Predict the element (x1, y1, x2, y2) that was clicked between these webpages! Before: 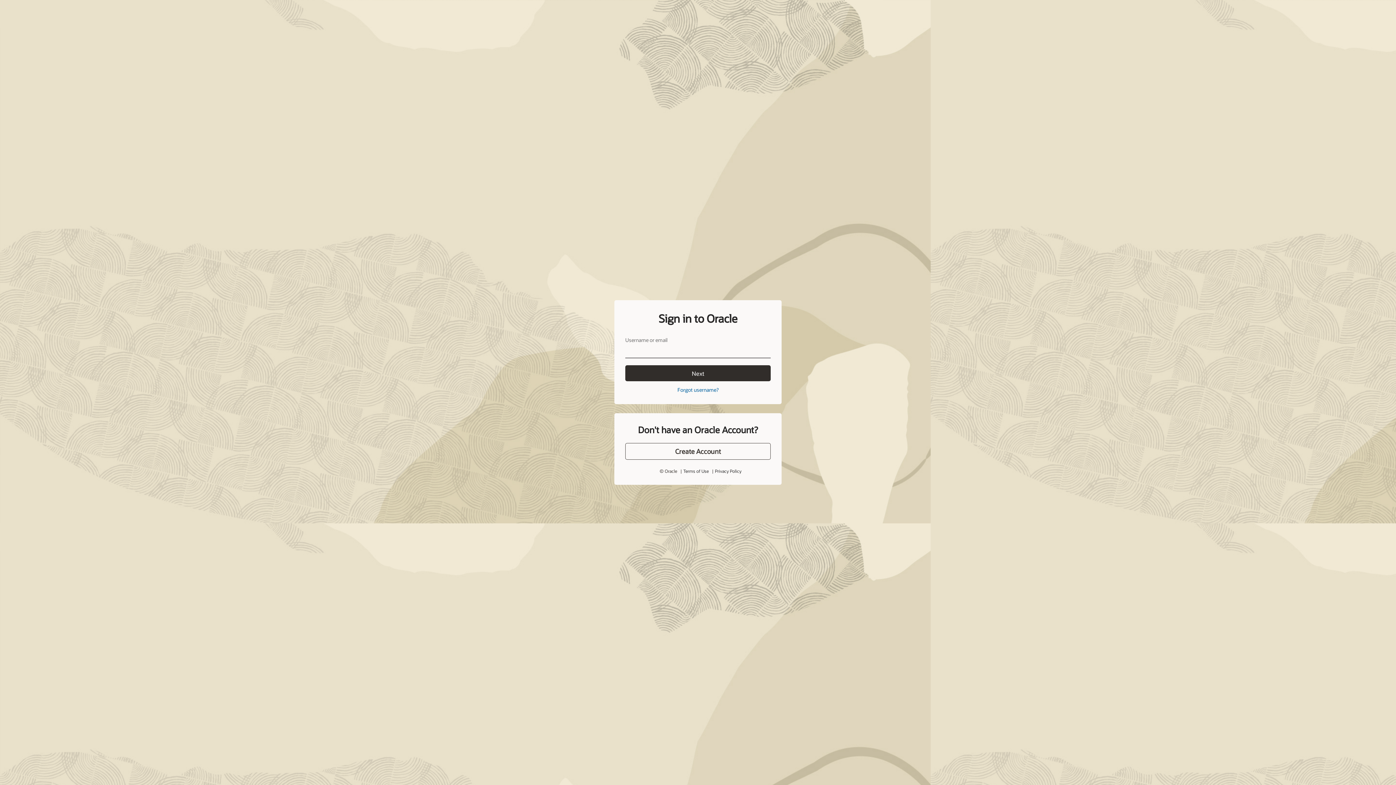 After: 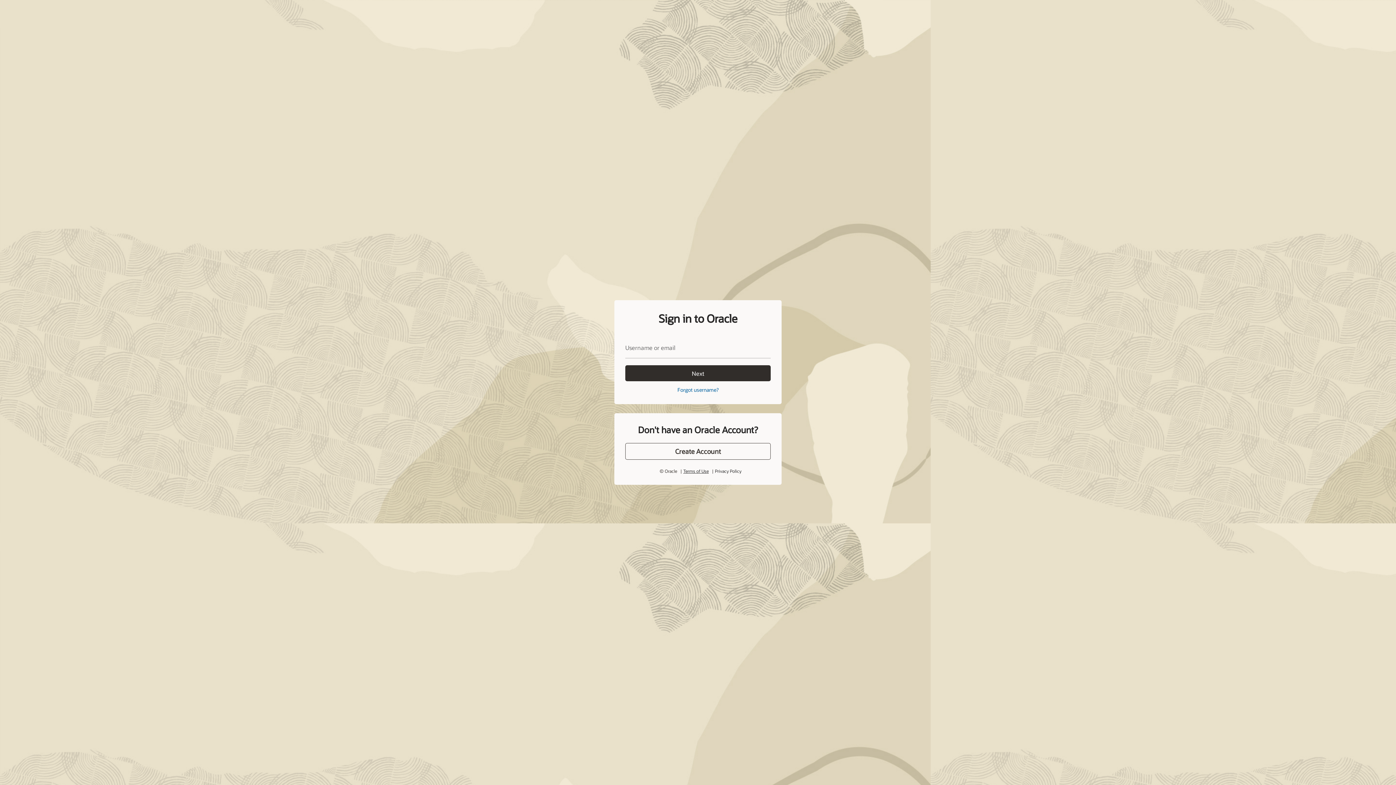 Action: bbox: (683, 452, 708, 458) label: Terms of Use